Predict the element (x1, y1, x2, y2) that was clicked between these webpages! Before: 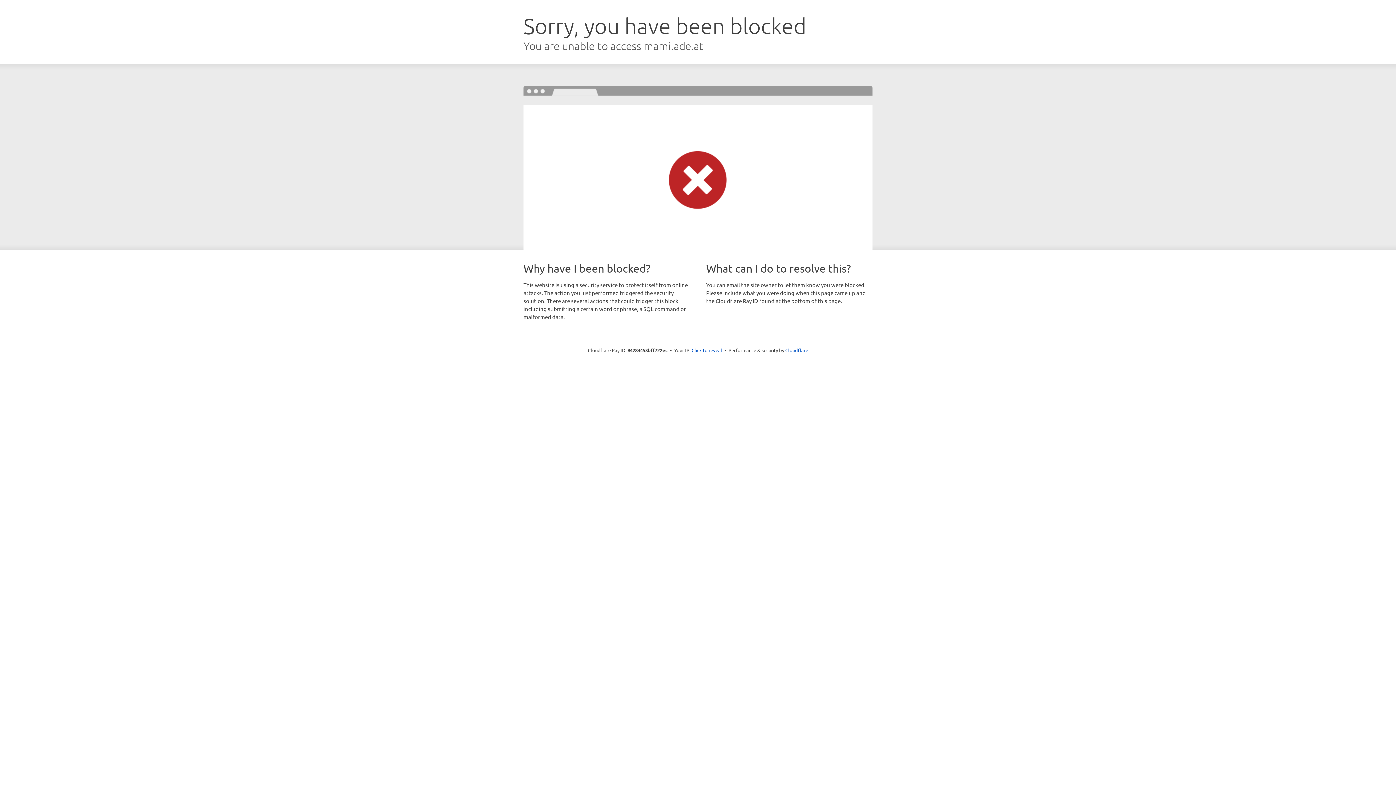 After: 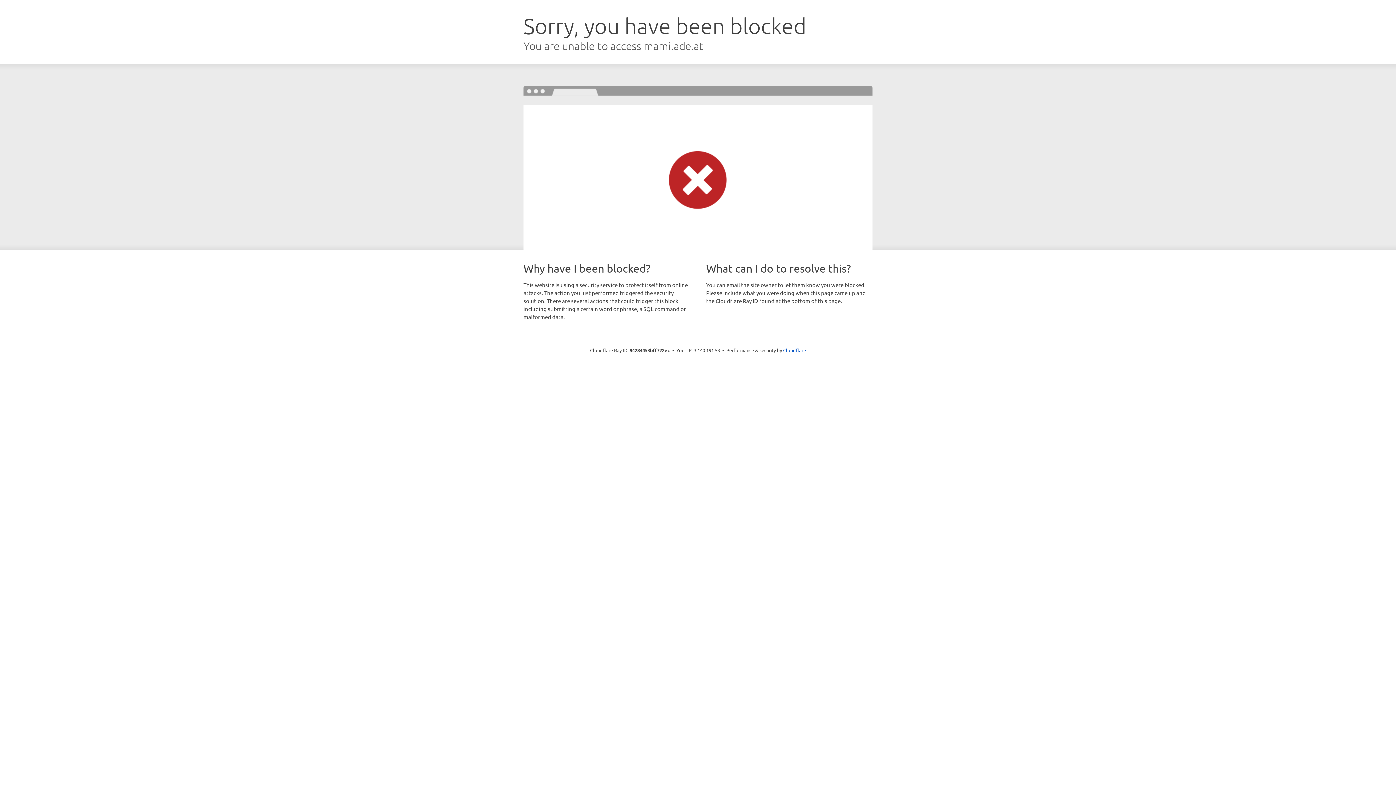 Action: bbox: (691, 346, 722, 353) label: Click to reveal